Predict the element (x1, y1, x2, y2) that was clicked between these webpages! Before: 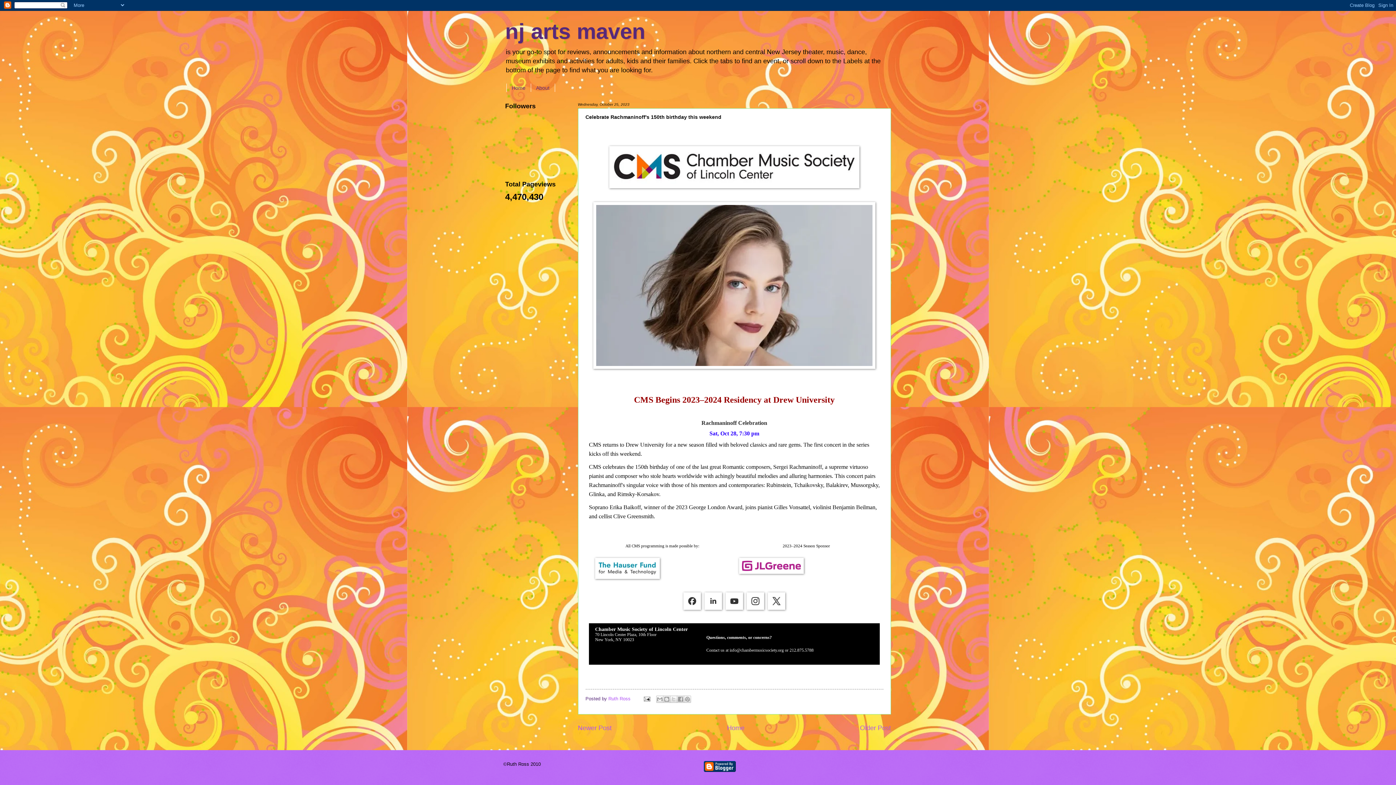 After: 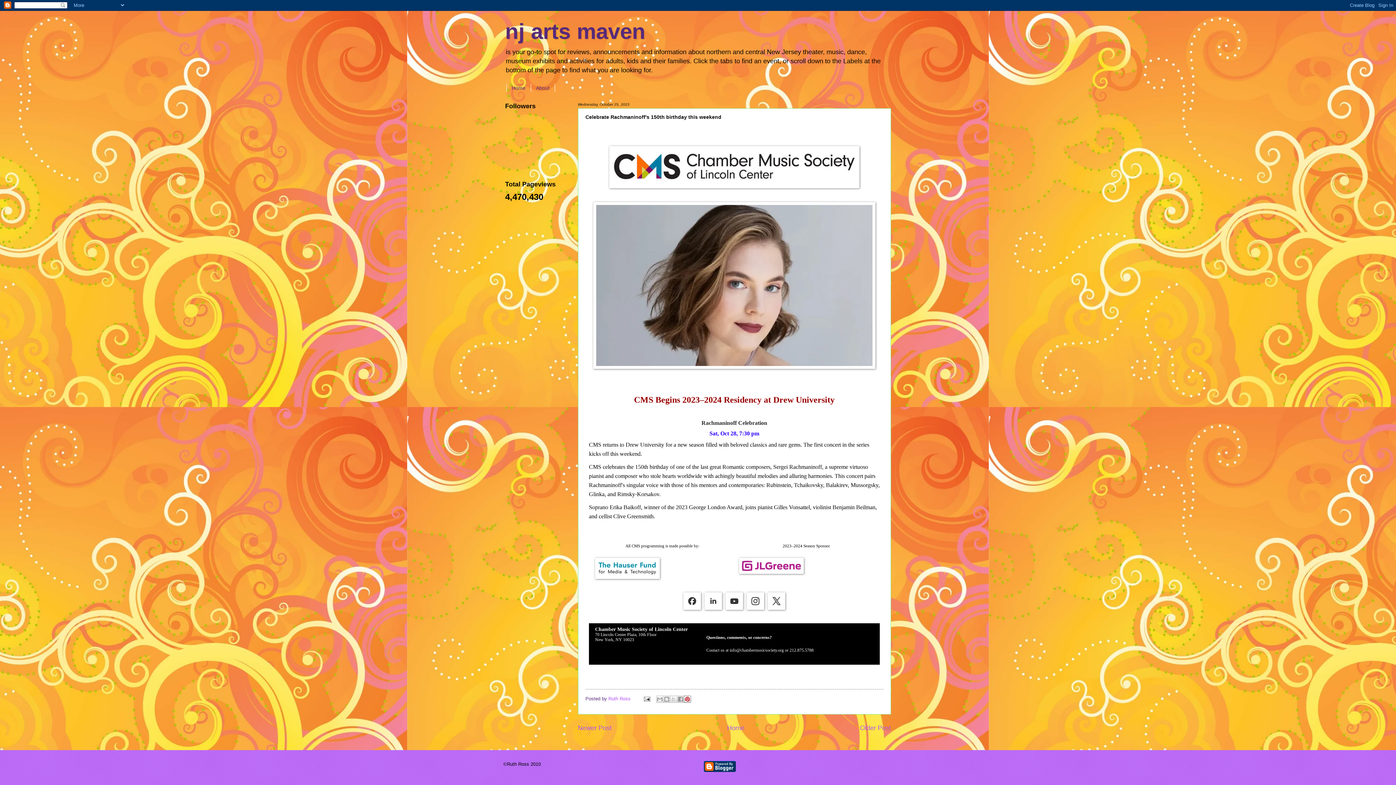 Action: label: Share to Pinterest bbox: (683, 695, 691, 703)